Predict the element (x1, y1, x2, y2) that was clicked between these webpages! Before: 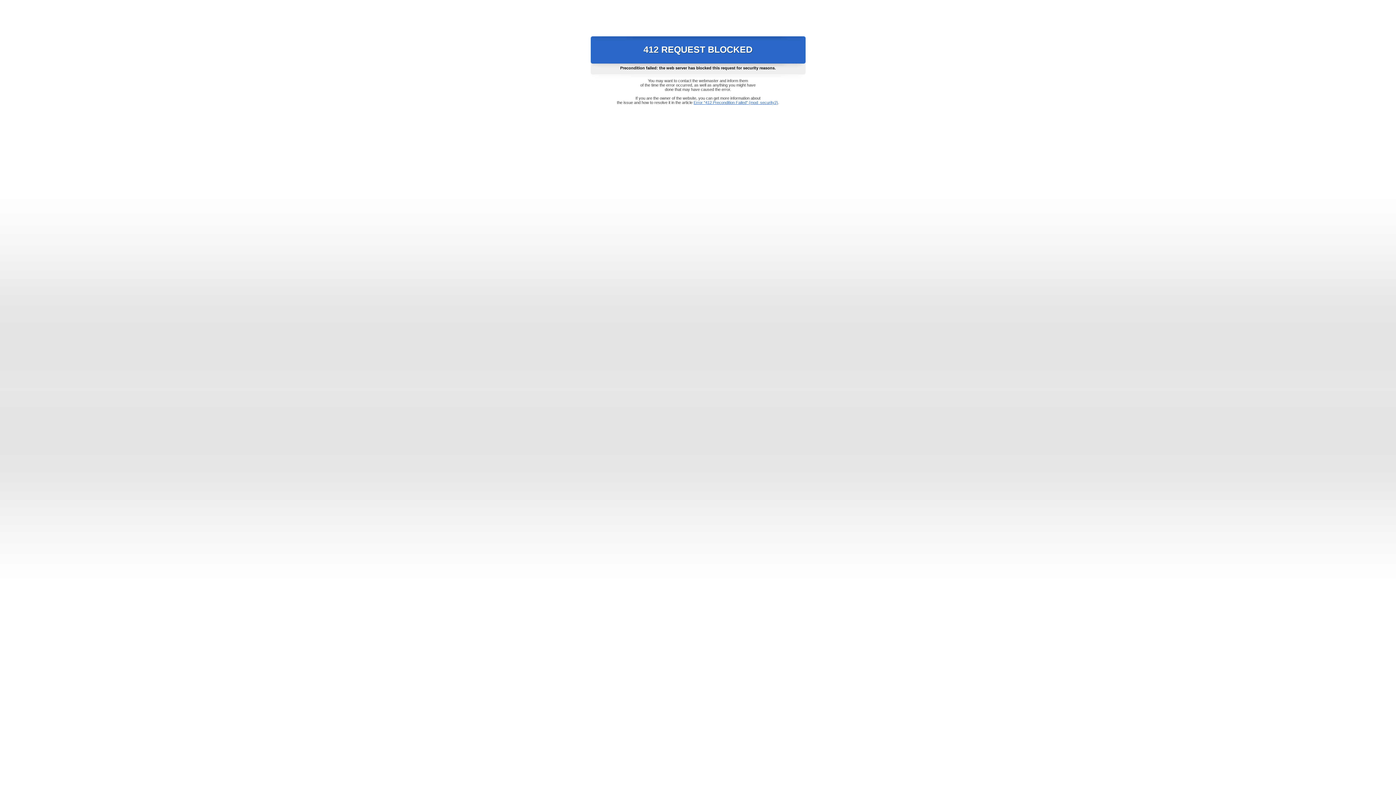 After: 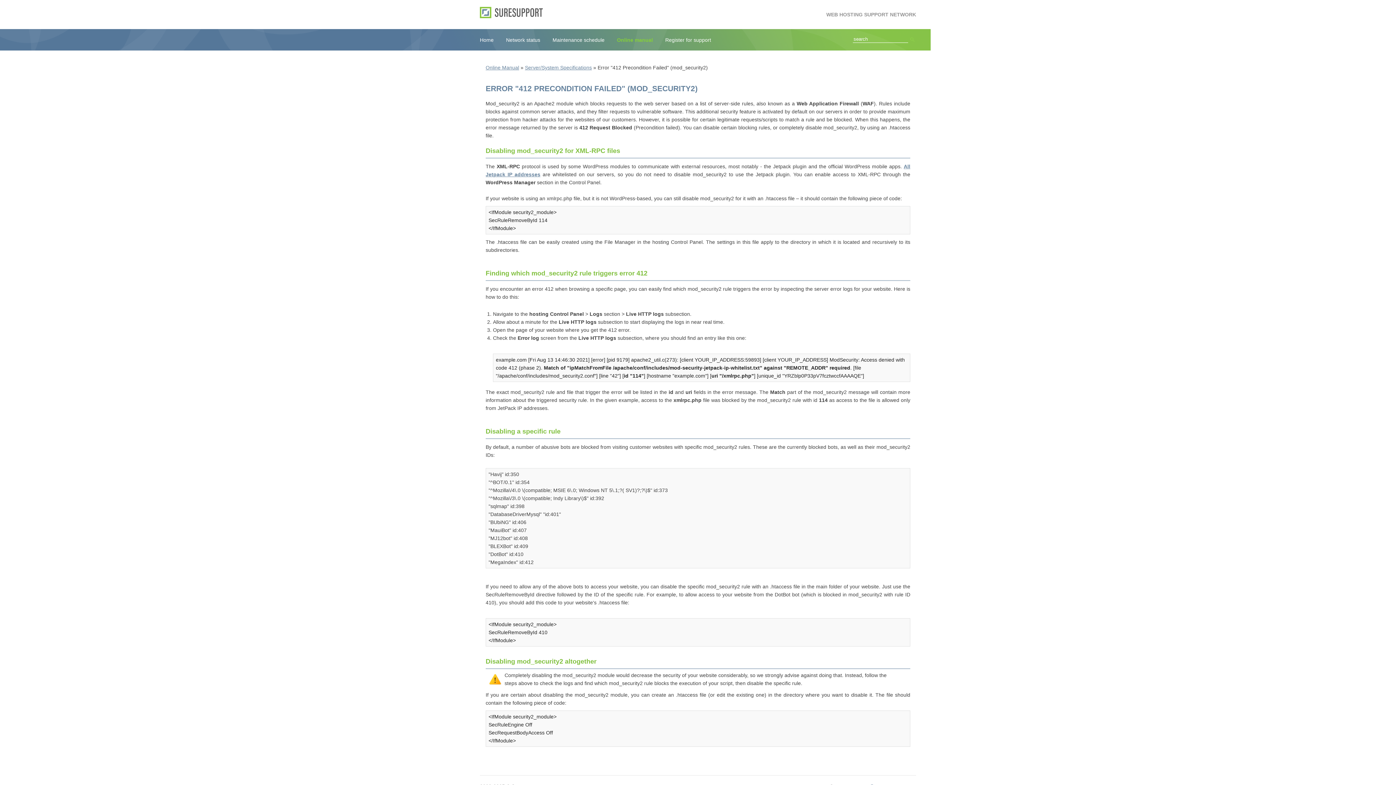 Action: bbox: (693, 100, 778, 104) label: Error "412 Precondition Failed" (mod_security2)